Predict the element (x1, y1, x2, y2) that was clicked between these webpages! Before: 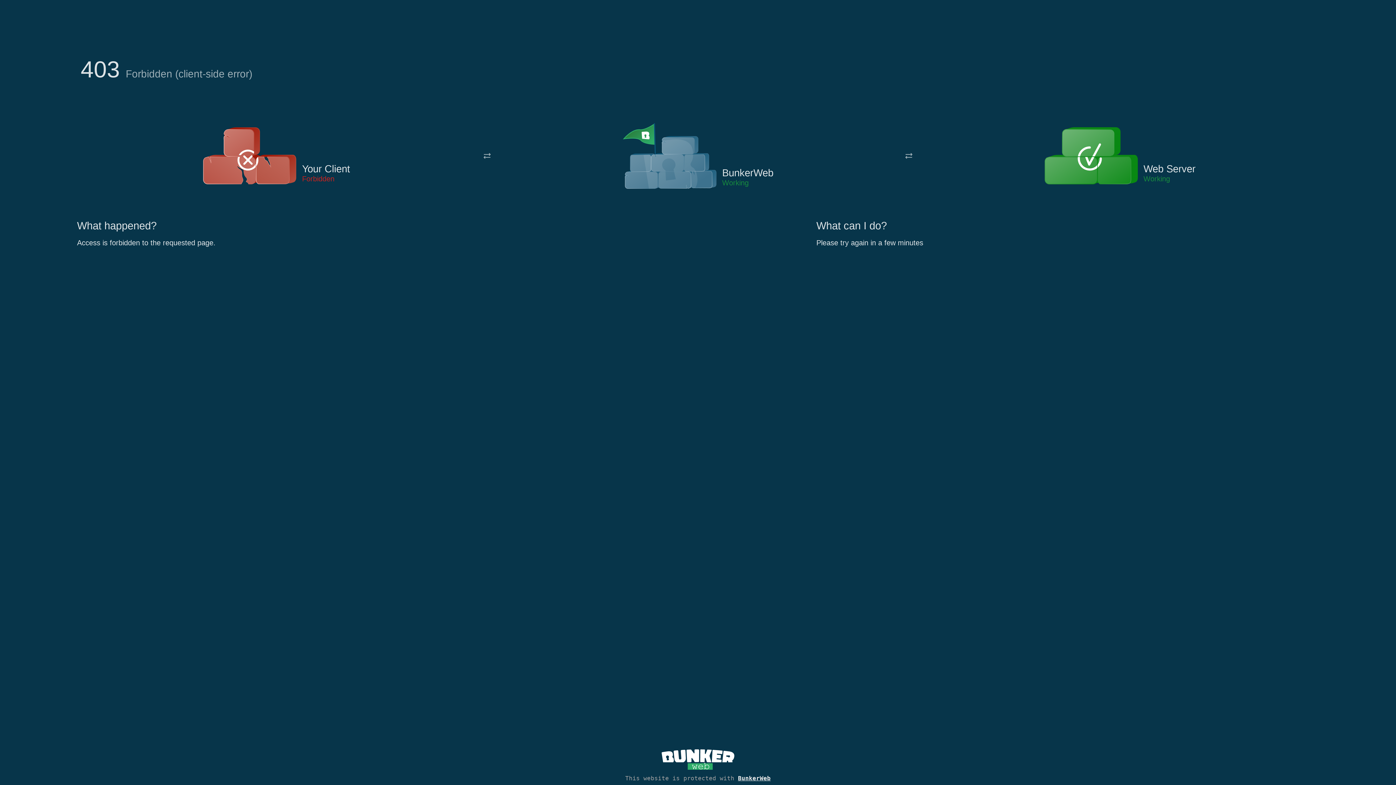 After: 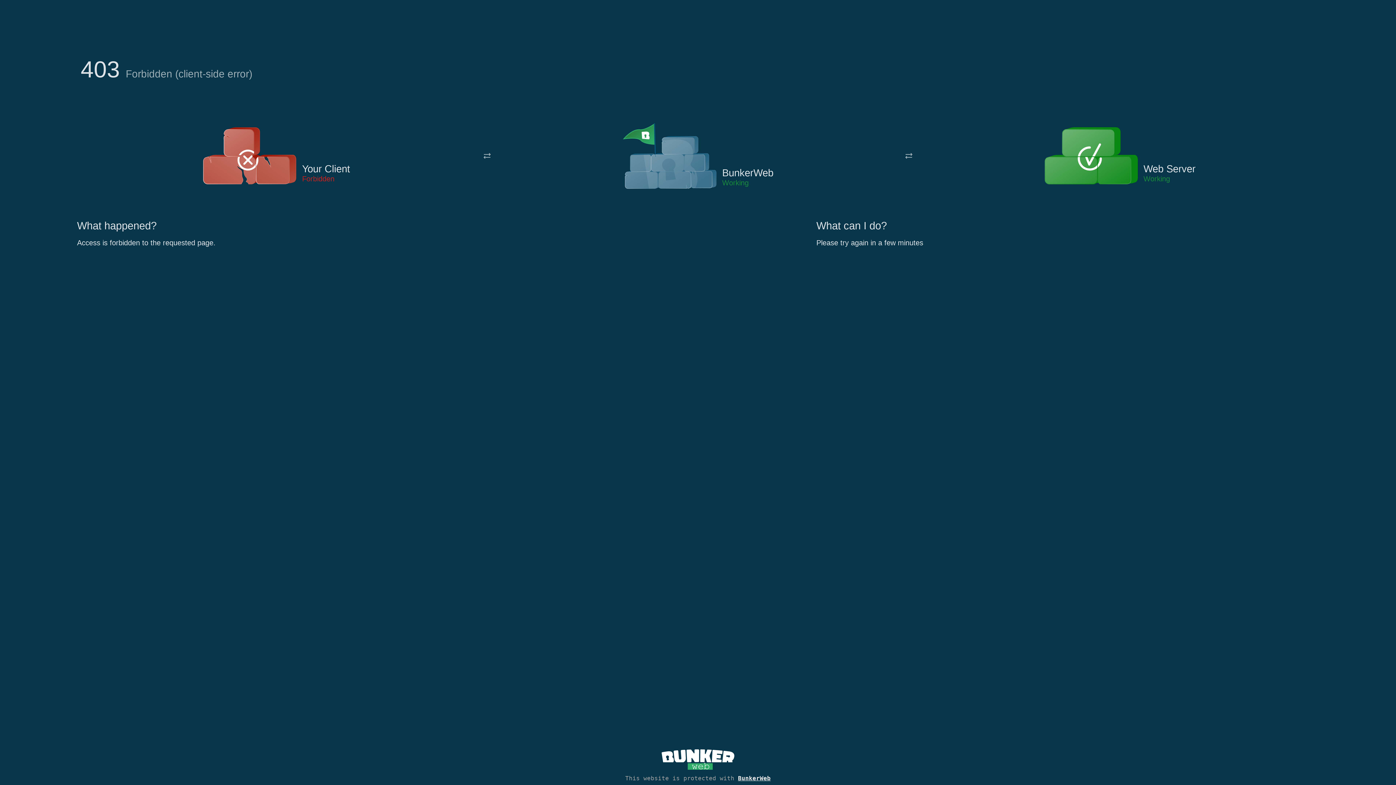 Action: bbox: (622, 122, 717, 191)